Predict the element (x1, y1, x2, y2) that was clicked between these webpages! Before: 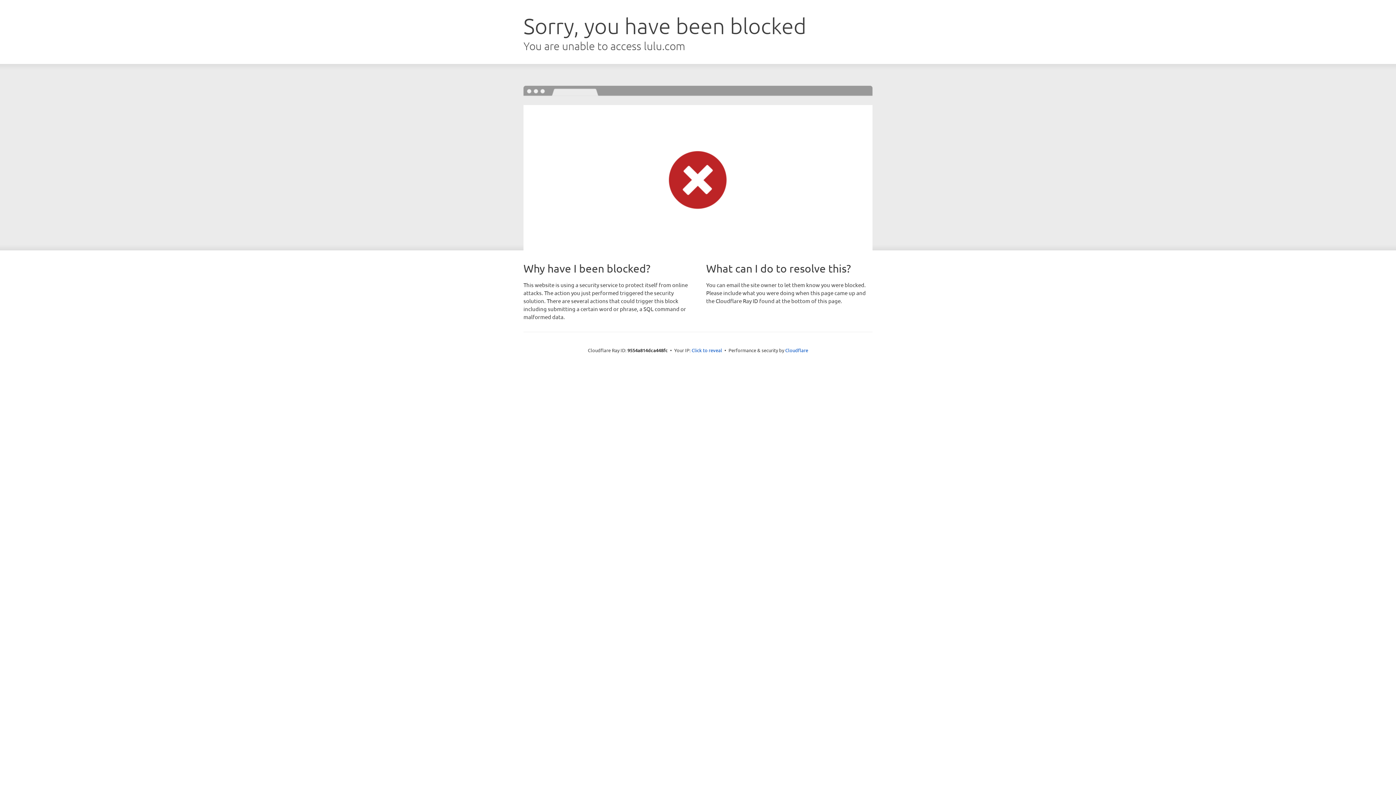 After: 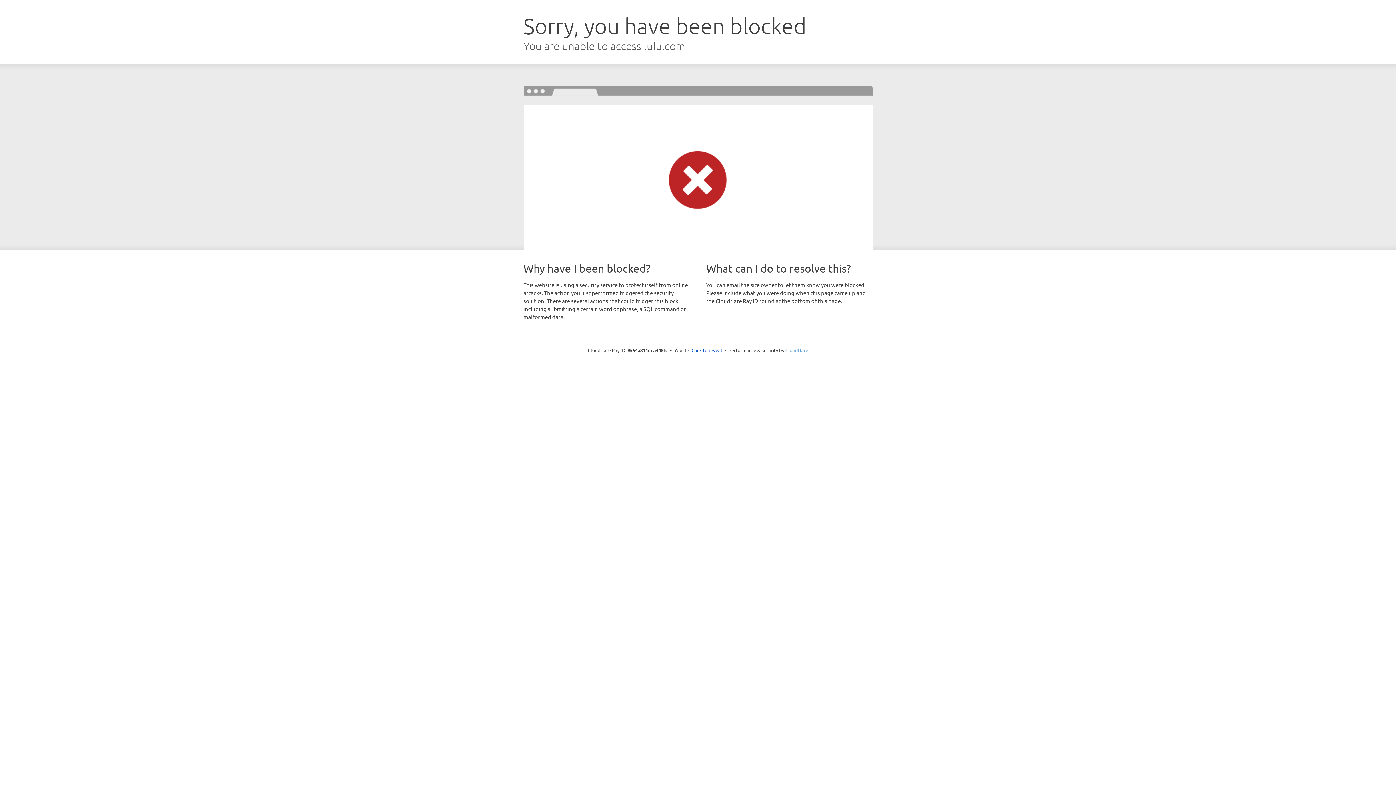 Action: label: Cloudflare bbox: (785, 347, 808, 353)